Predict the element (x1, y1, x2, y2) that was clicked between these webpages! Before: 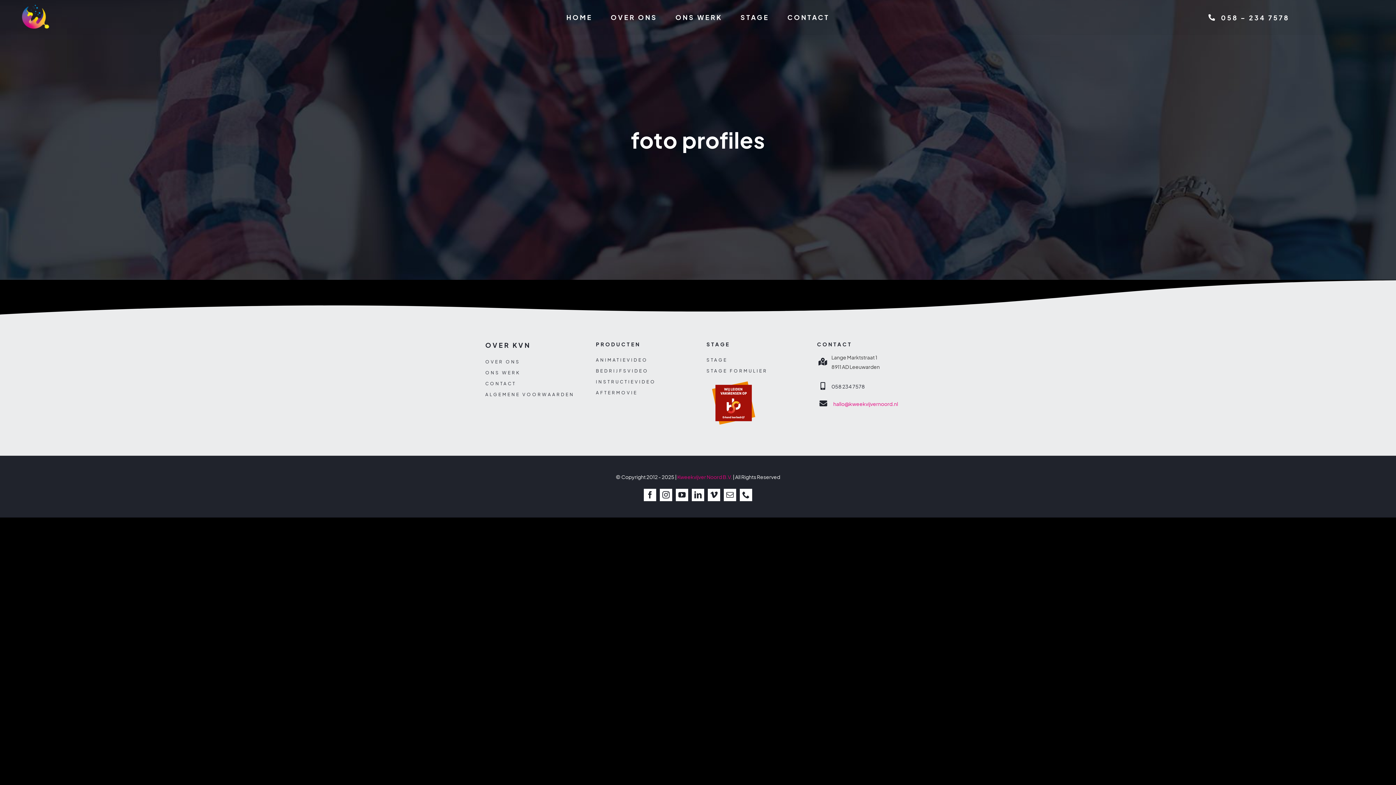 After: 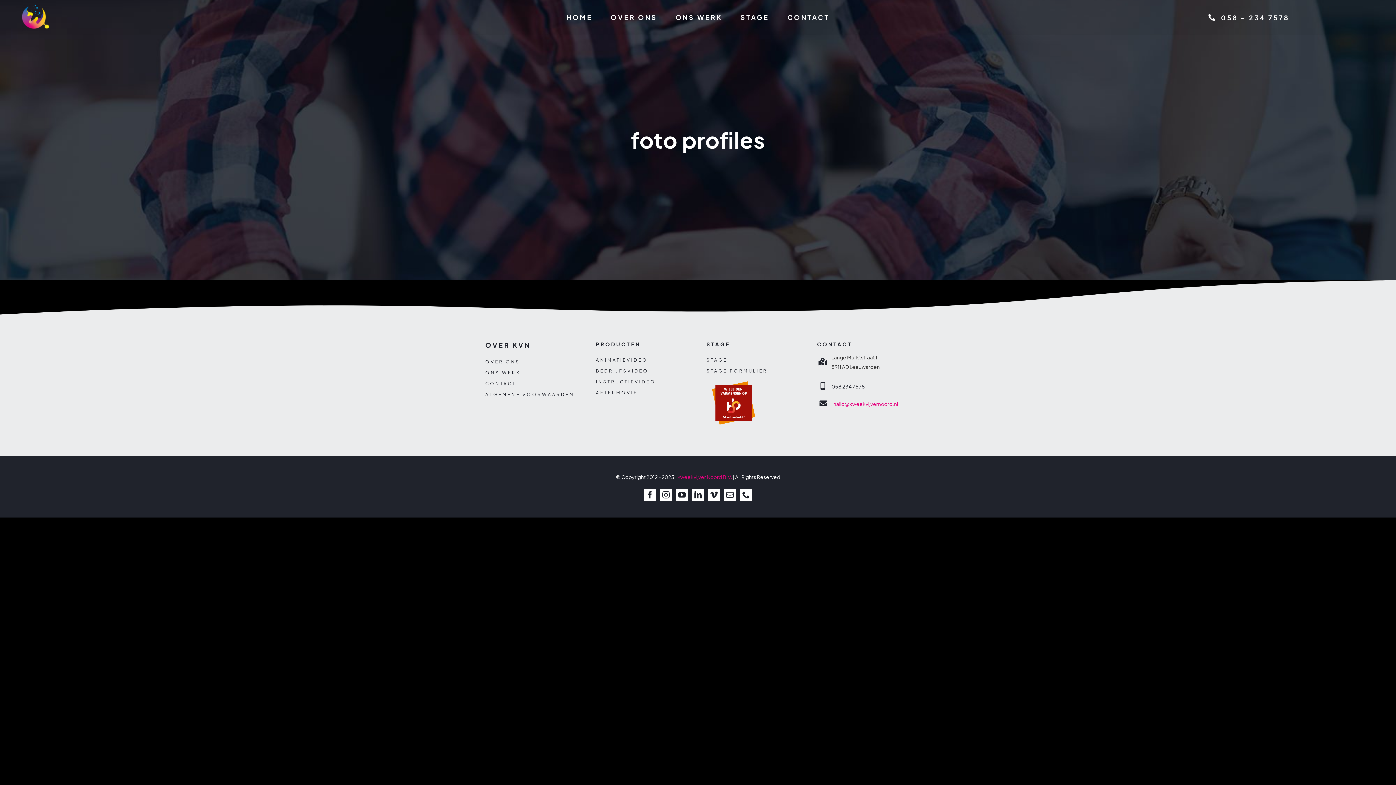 Action: label: sbb-beeldmerk bbox: (706, 374, 761, 382)